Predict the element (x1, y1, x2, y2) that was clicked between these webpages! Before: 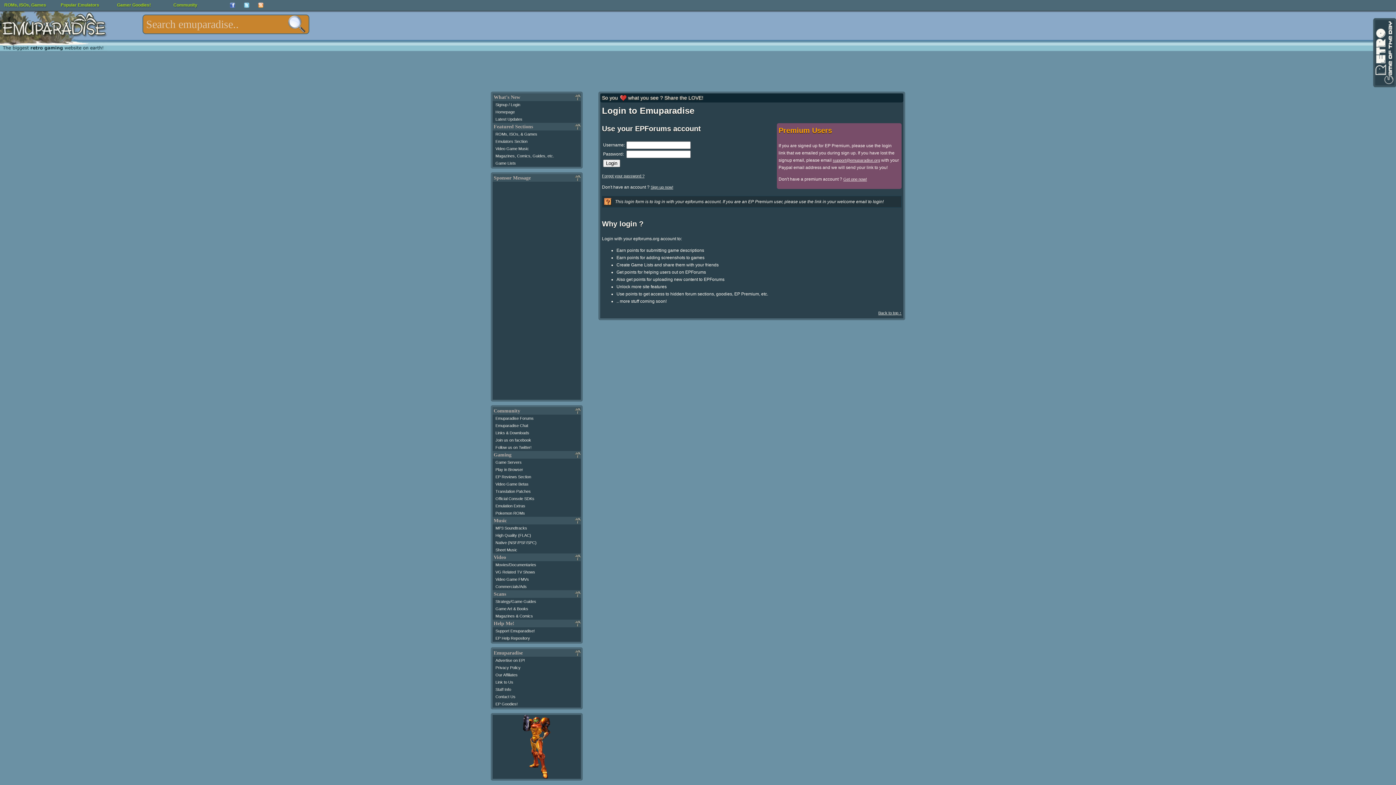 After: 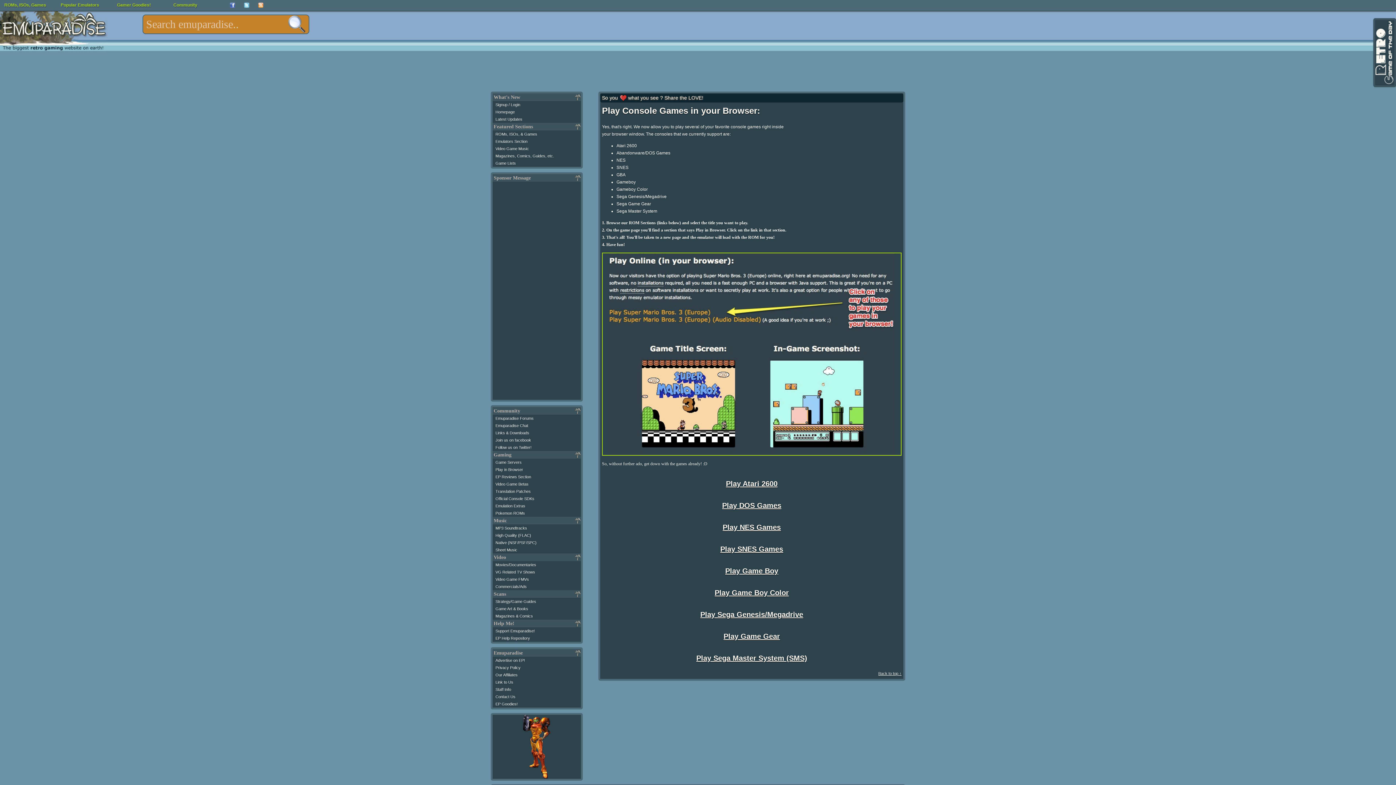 Action: label: Play in Browser bbox: (495, 467, 523, 472)